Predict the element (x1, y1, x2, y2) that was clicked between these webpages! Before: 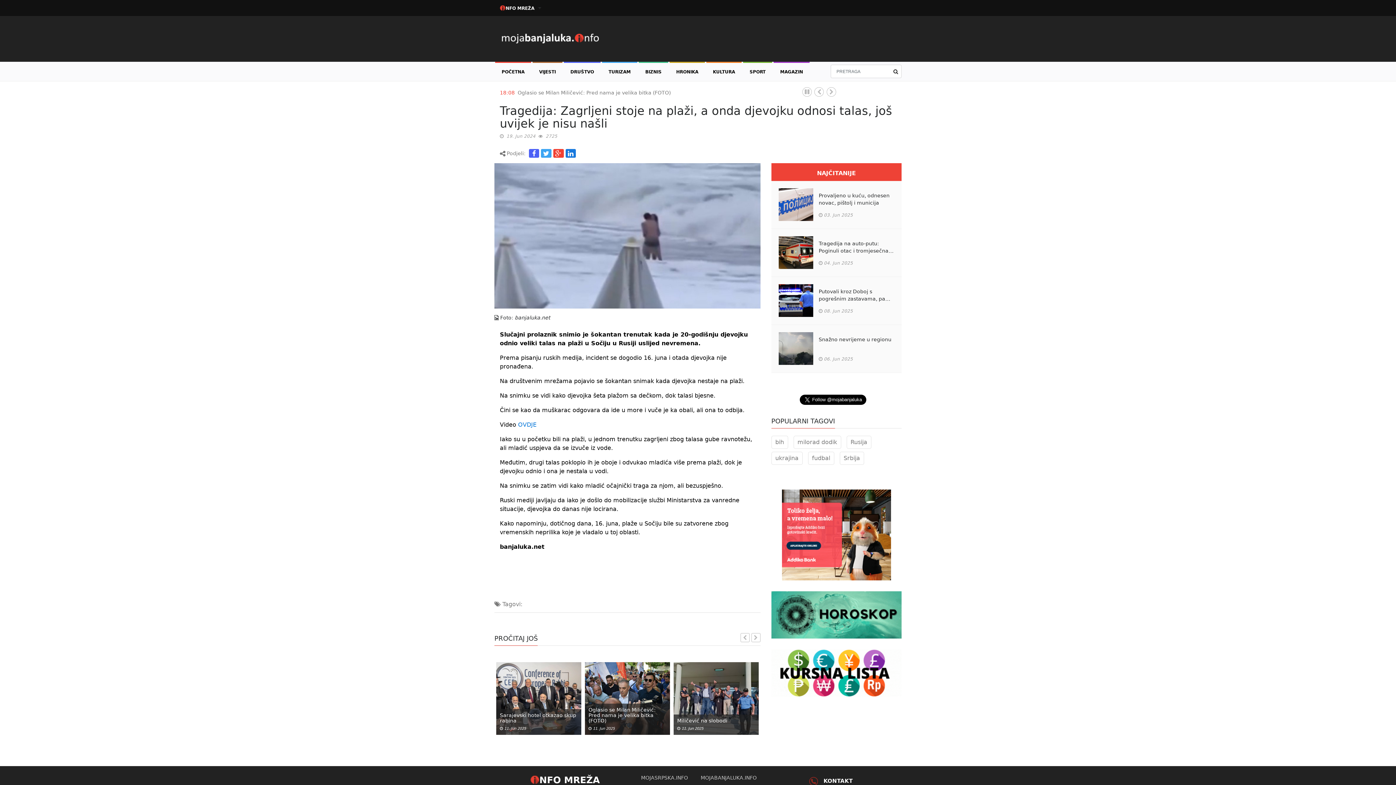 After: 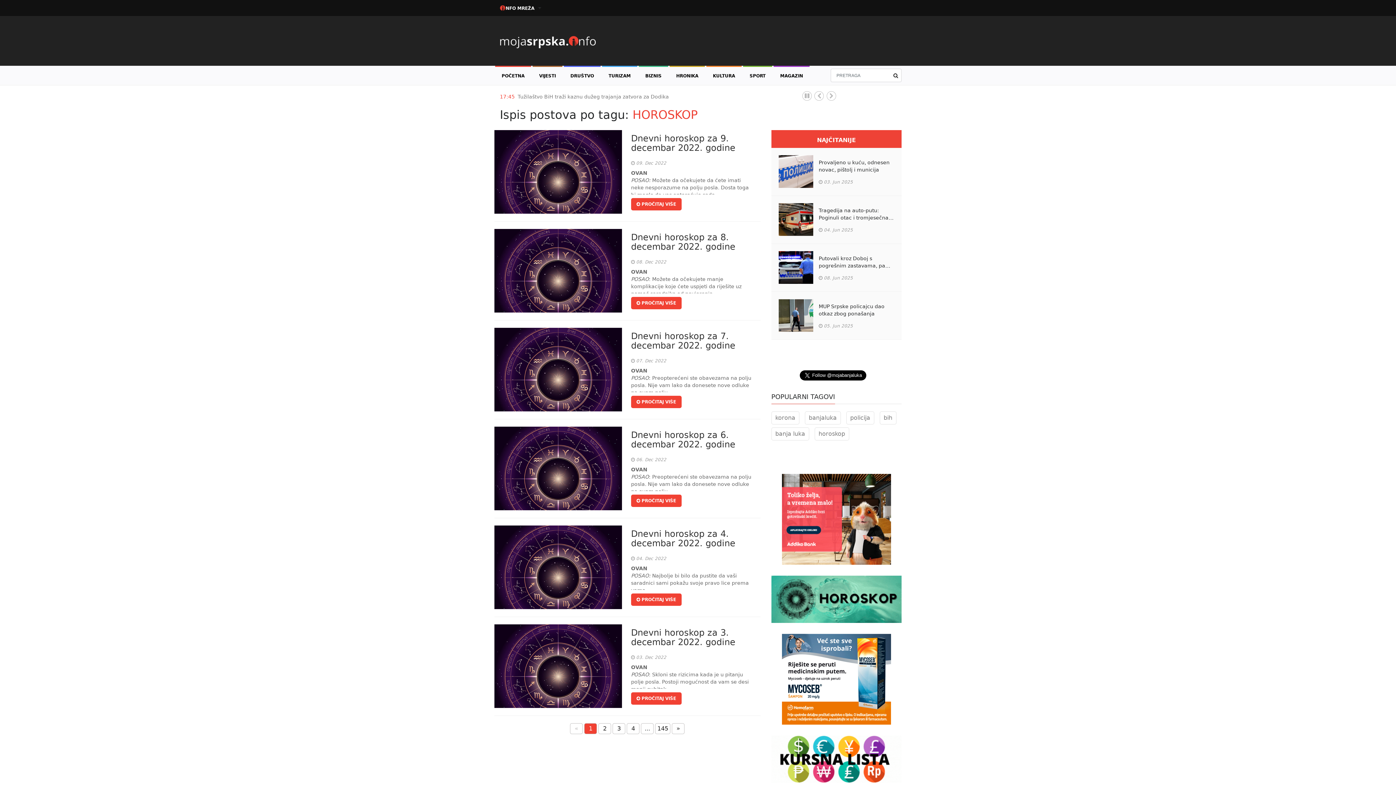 Action: bbox: (771, 591, 901, 639)